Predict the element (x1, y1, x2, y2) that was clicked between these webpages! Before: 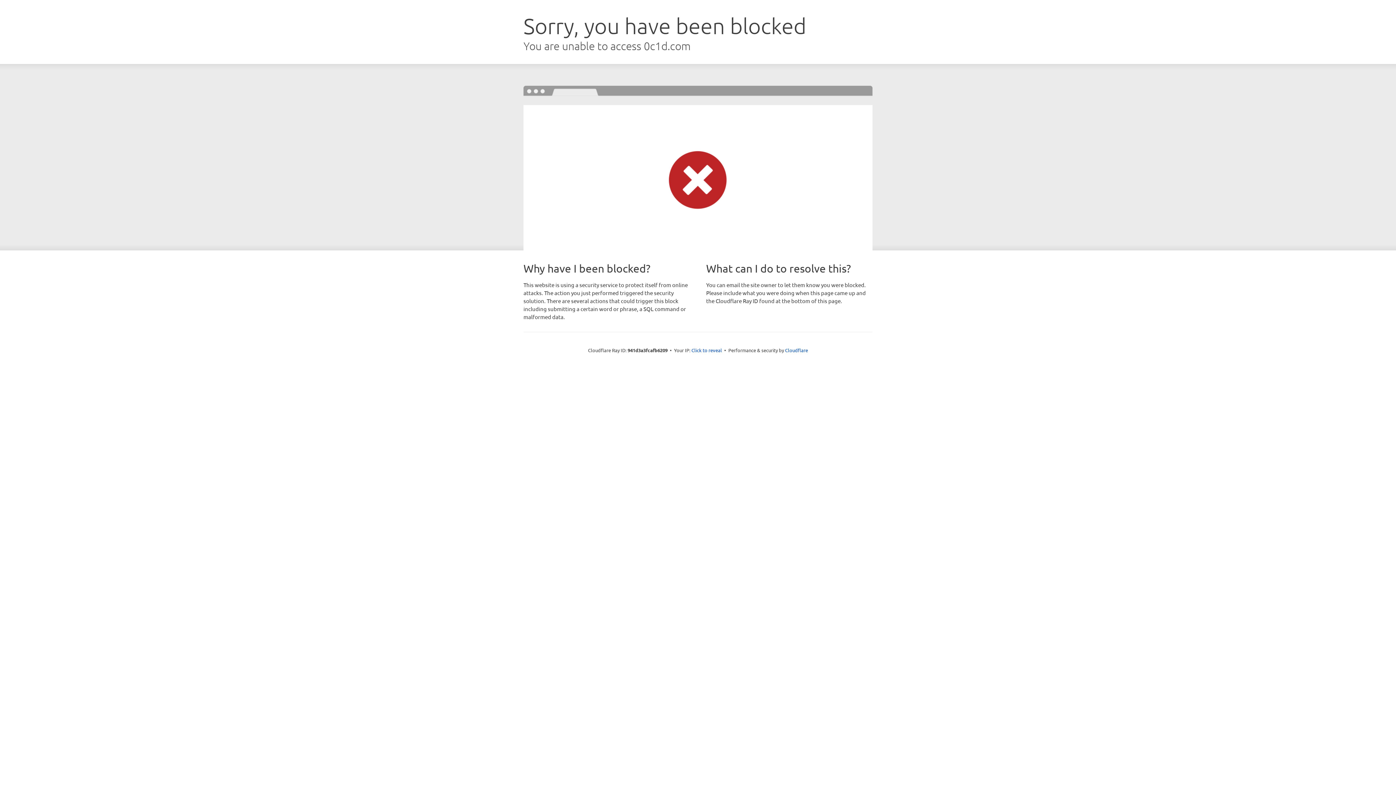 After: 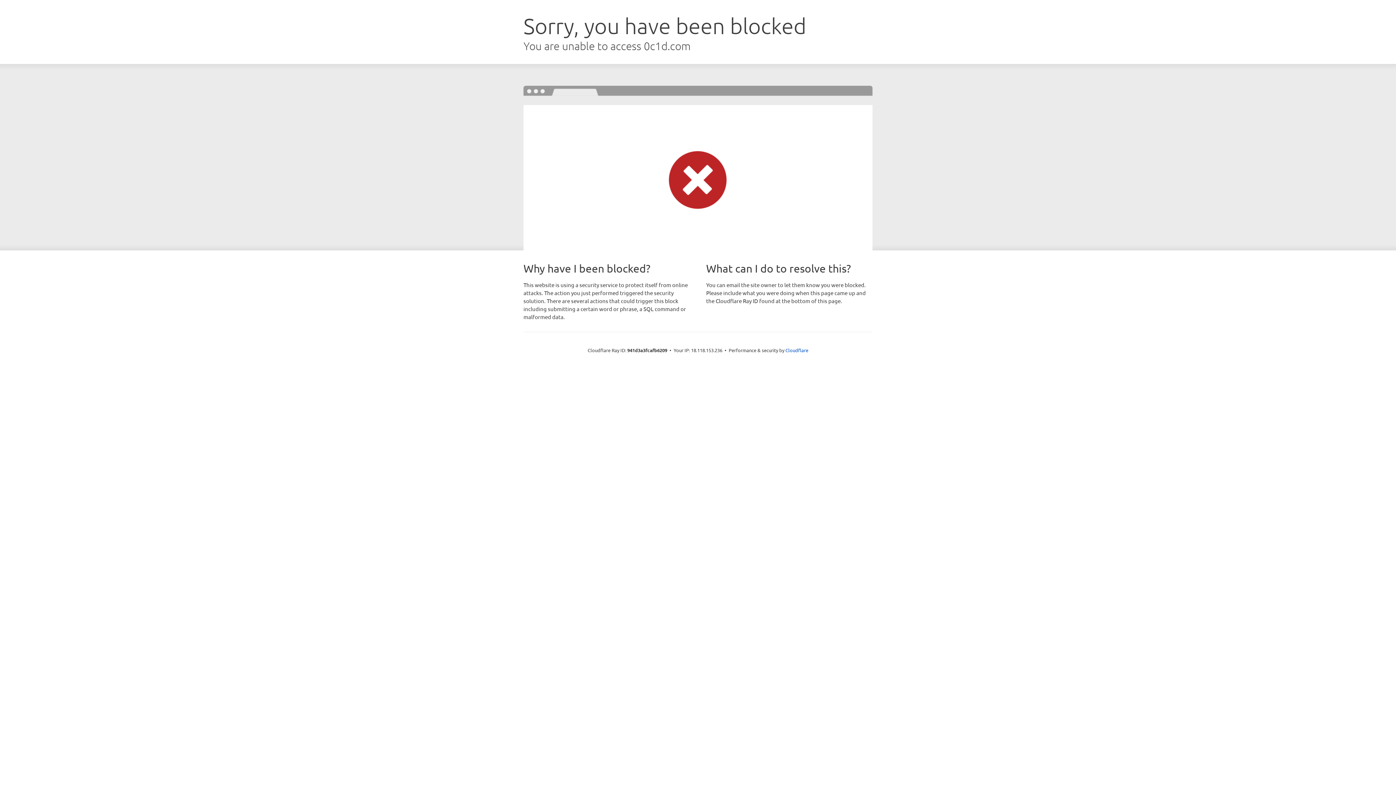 Action: bbox: (691, 346, 722, 353) label: Click to reveal